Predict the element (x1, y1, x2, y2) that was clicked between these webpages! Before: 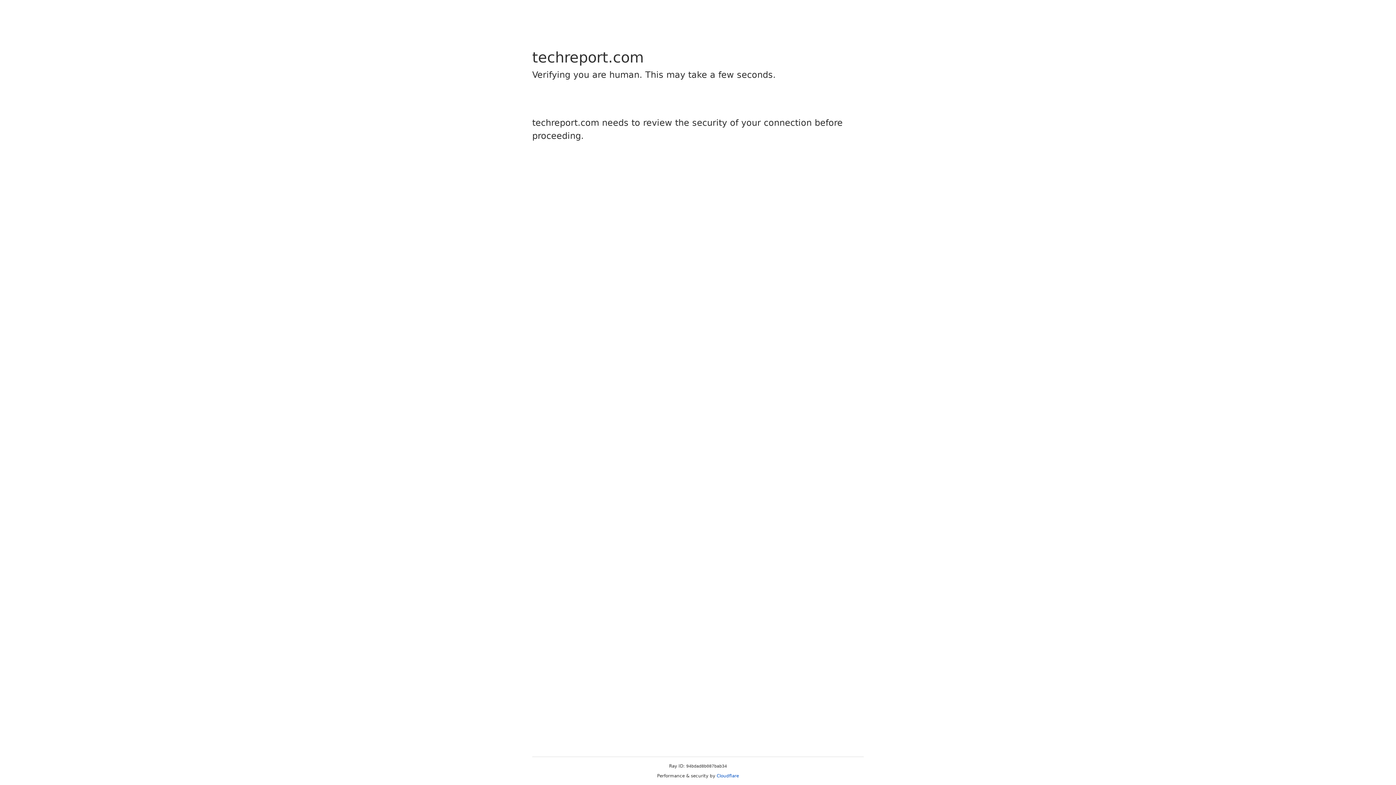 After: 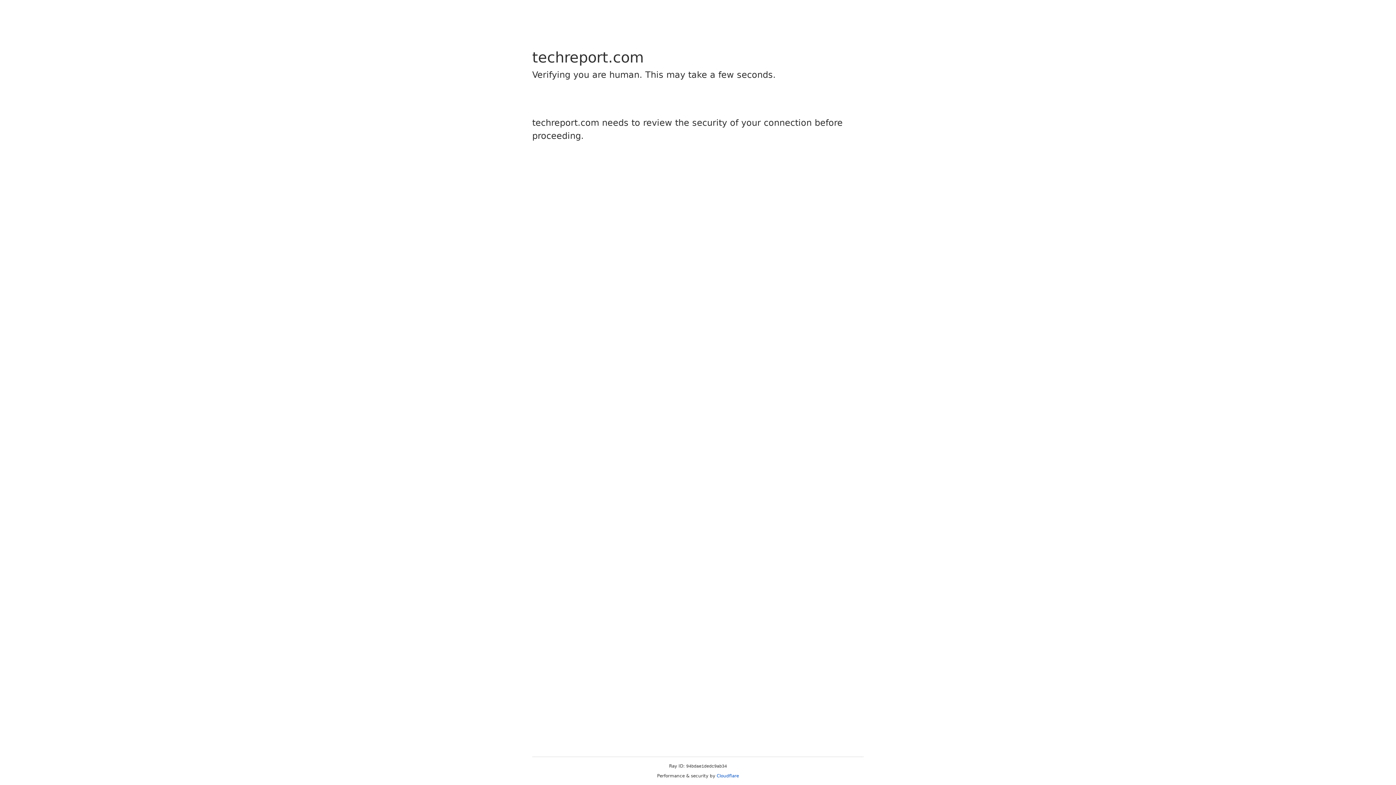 Action: label: Cloudflare bbox: (716, 773, 739, 778)